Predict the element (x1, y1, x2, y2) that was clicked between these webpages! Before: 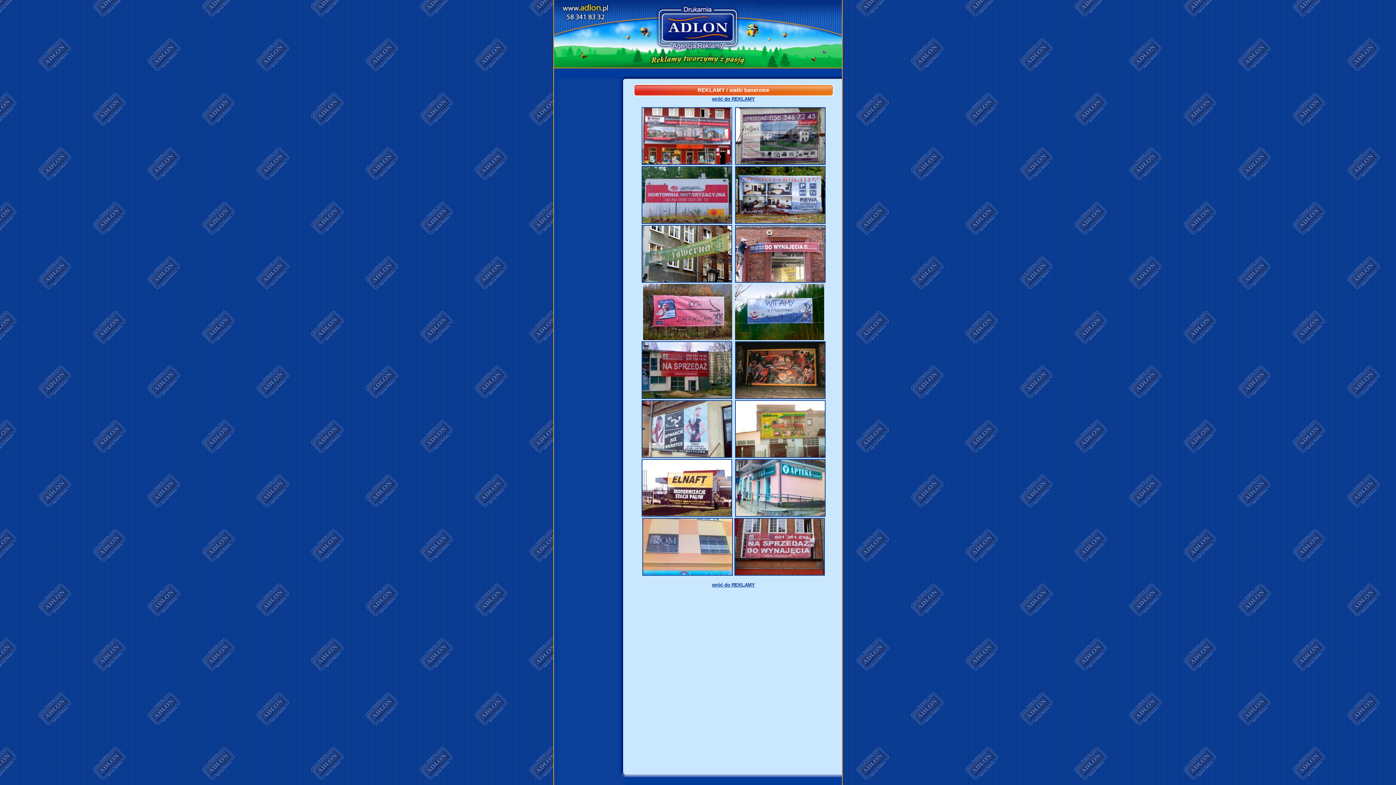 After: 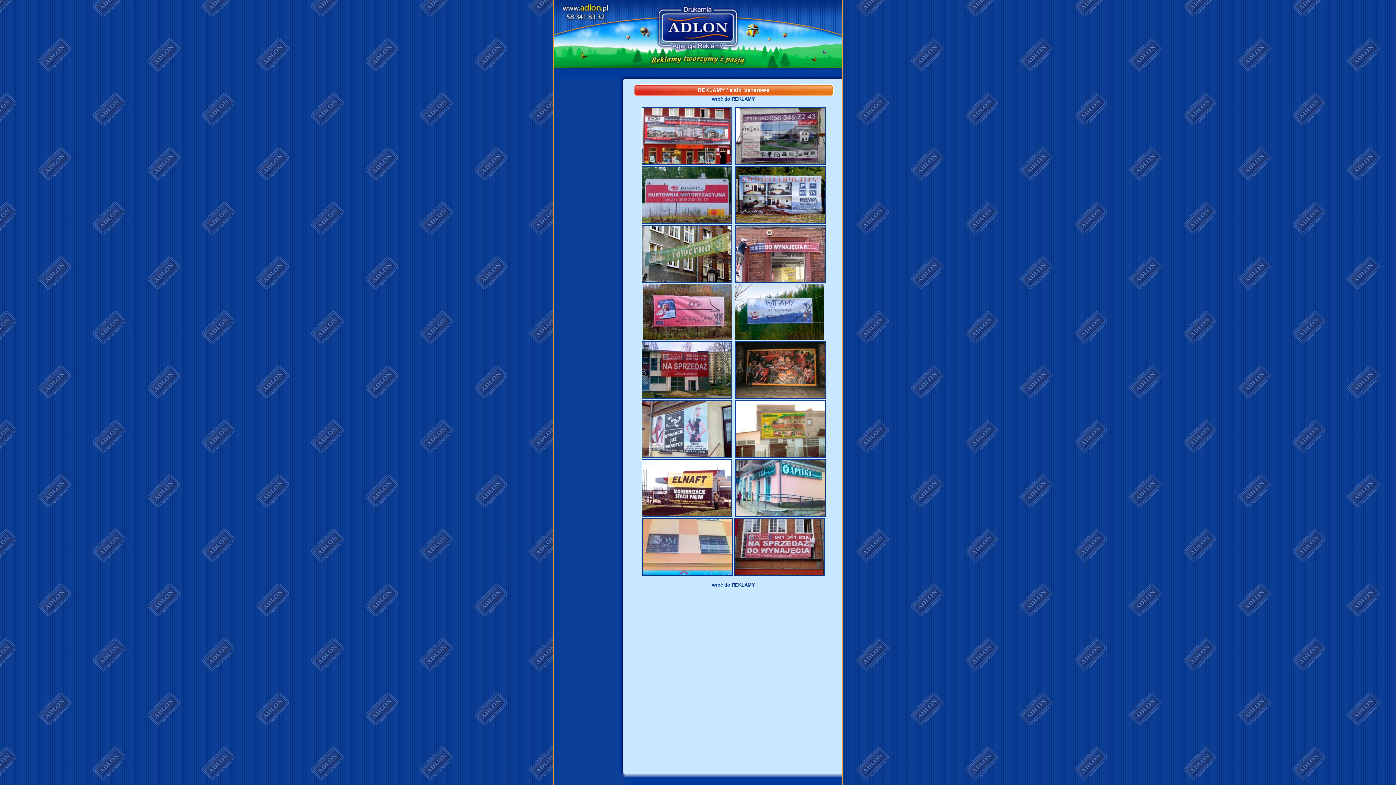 Action: bbox: (643, 336, 732, 341)